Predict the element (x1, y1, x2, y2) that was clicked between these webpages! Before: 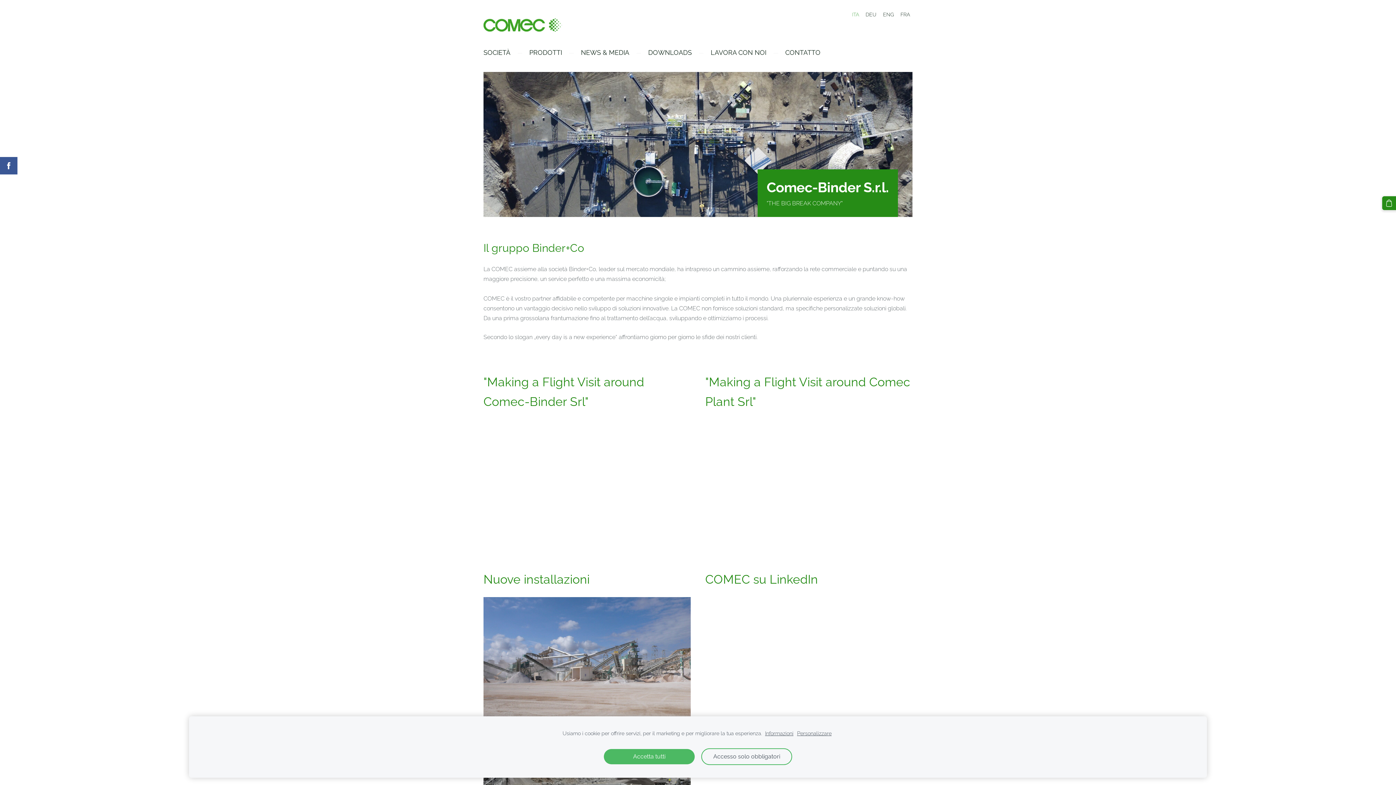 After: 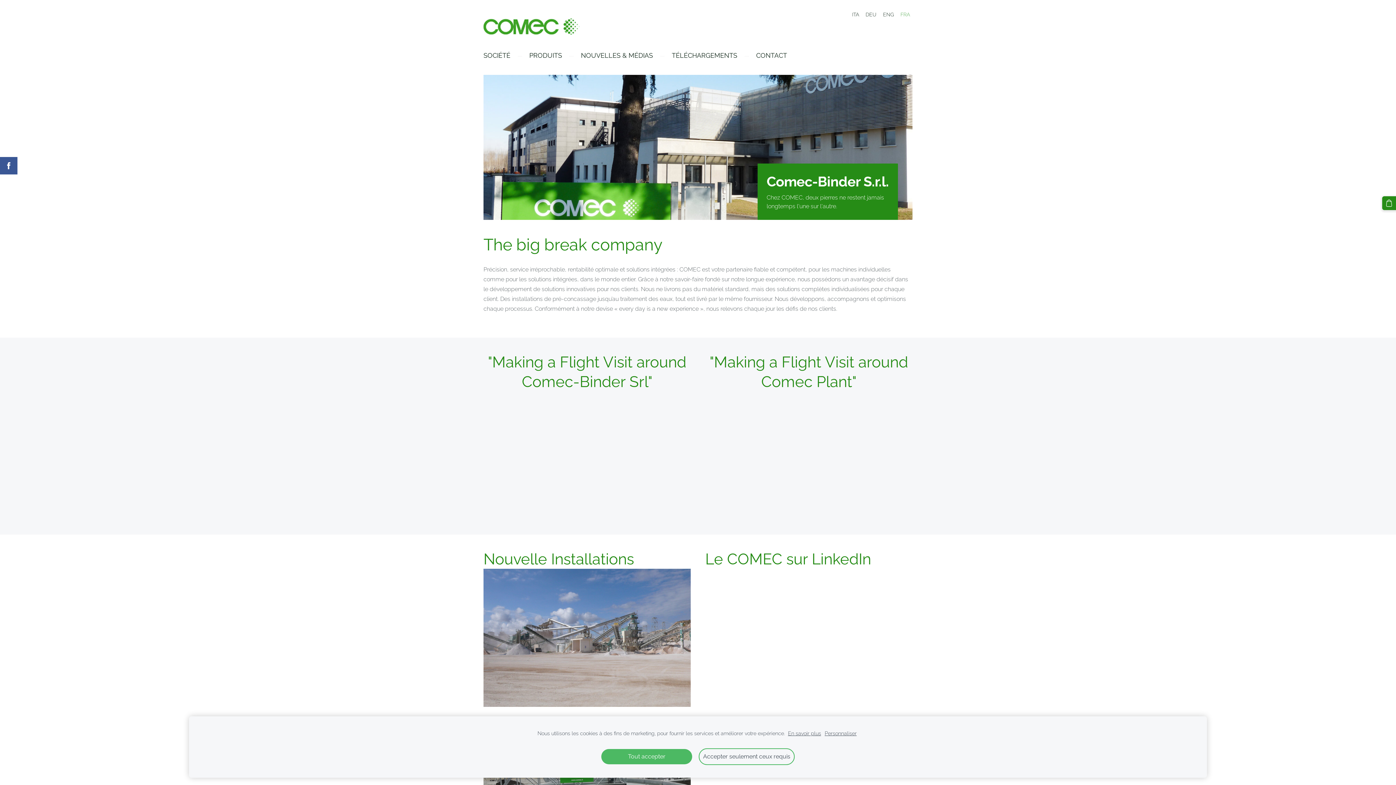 Action: bbox: (898, 9, 912, 20) label: Français